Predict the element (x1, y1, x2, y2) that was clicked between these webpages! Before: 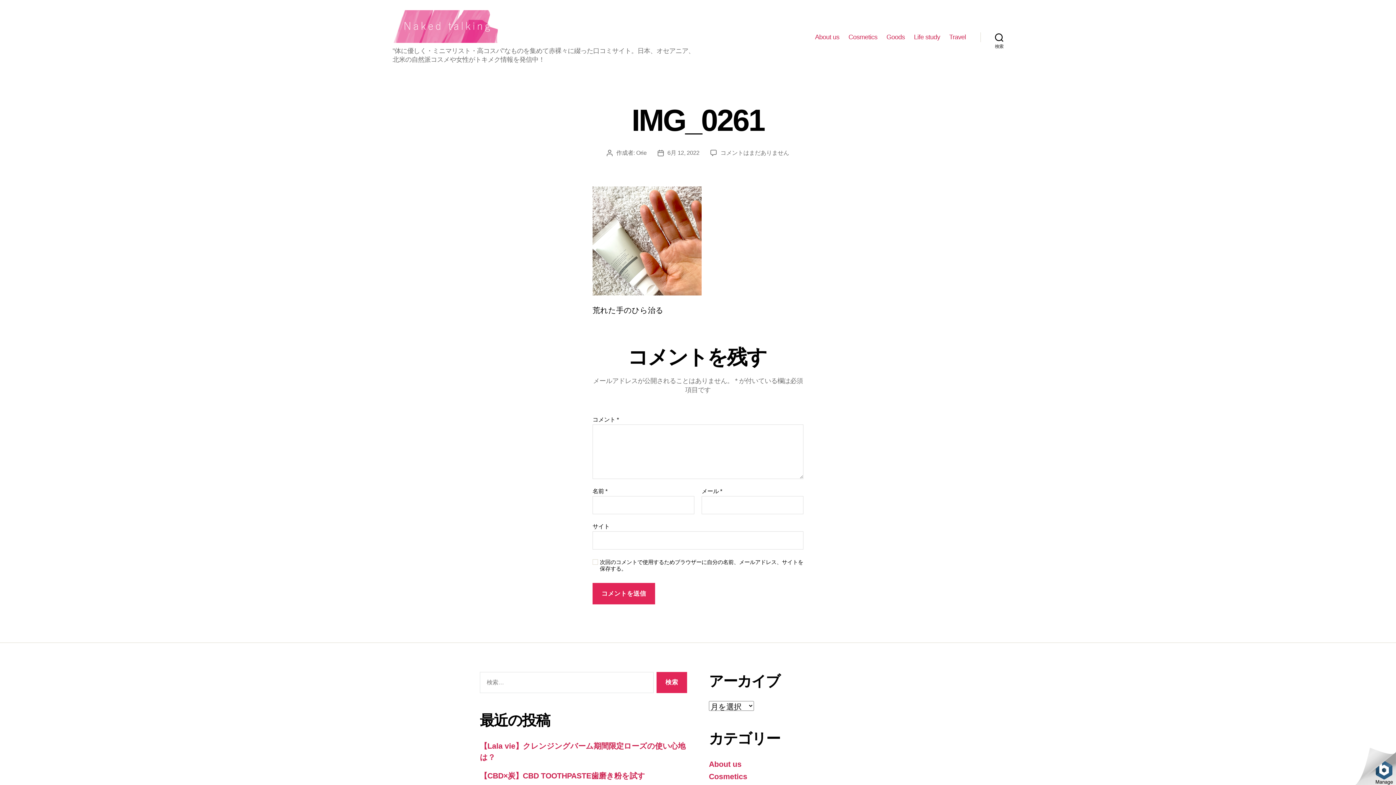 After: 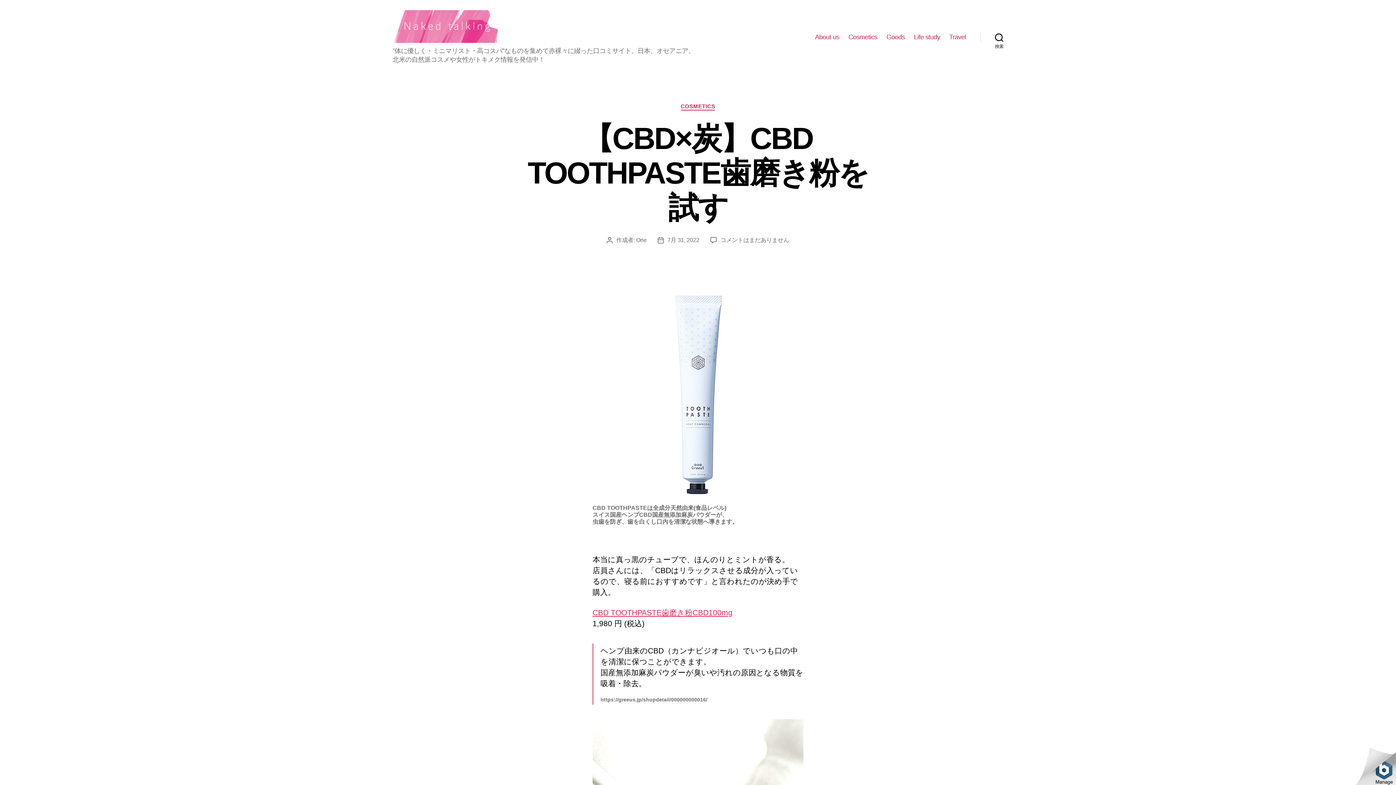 Action: label: 【CBD×炭】CBD TOOTHPASTE歯磨き粉を試す bbox: (480, 772, 645, 780)